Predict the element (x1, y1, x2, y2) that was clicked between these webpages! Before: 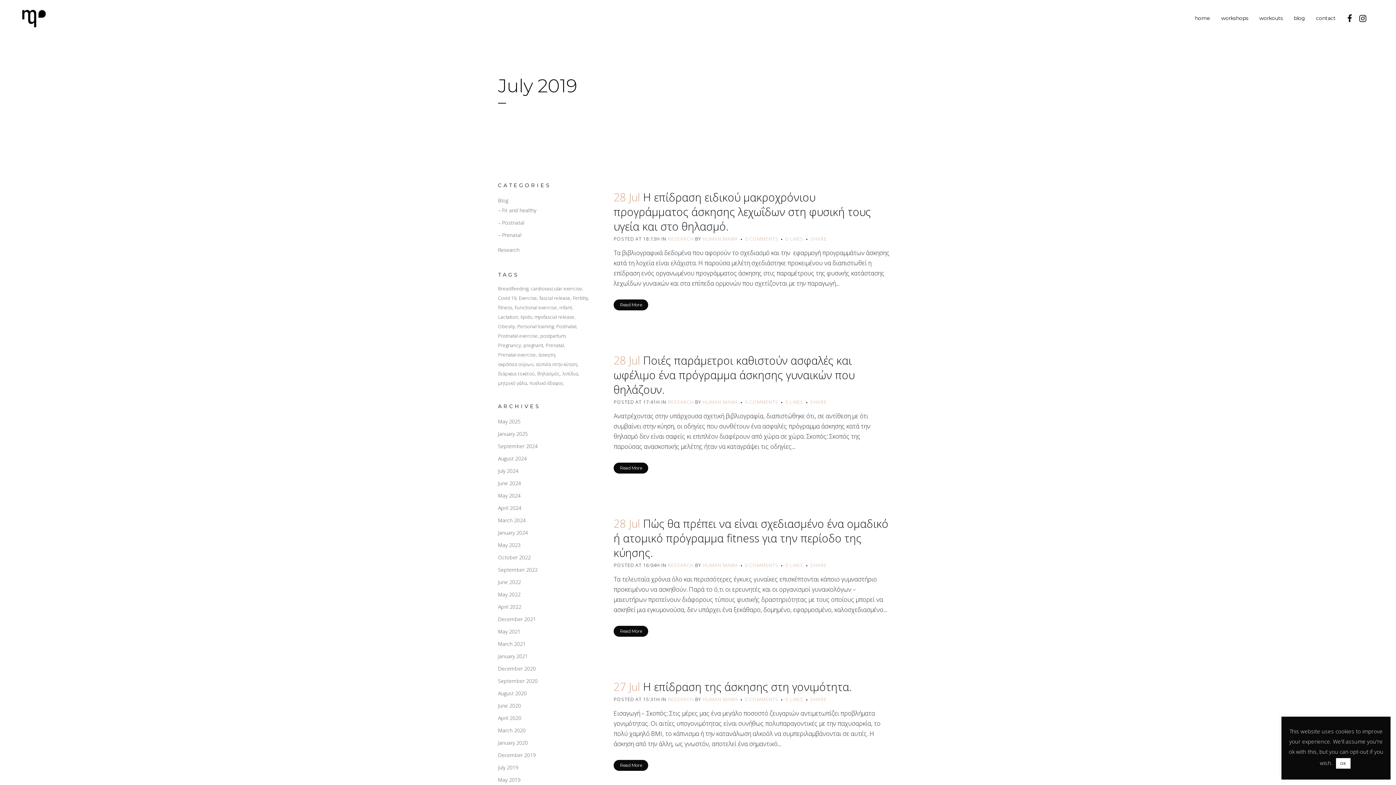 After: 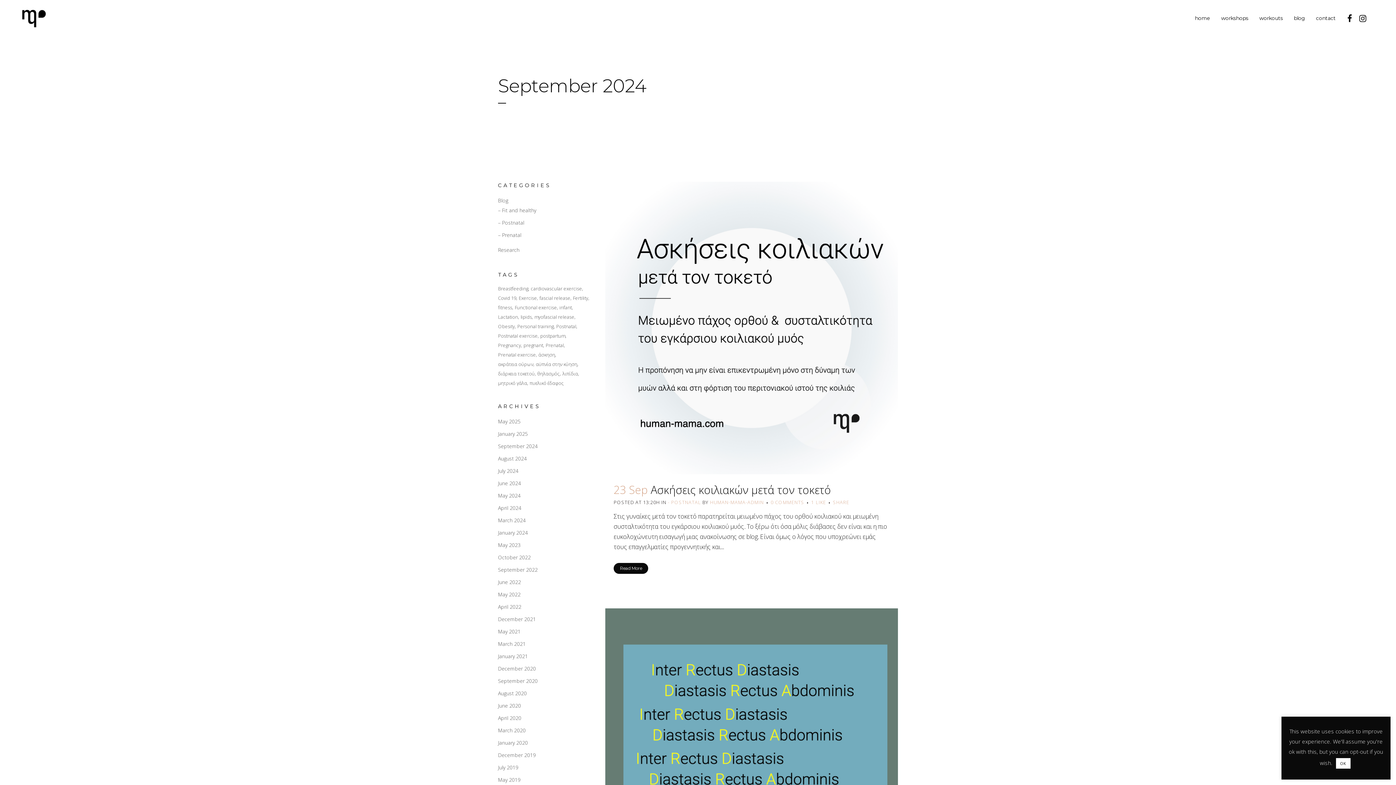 Action: label: September 2024 bbox: (498, 442, 537, 449)